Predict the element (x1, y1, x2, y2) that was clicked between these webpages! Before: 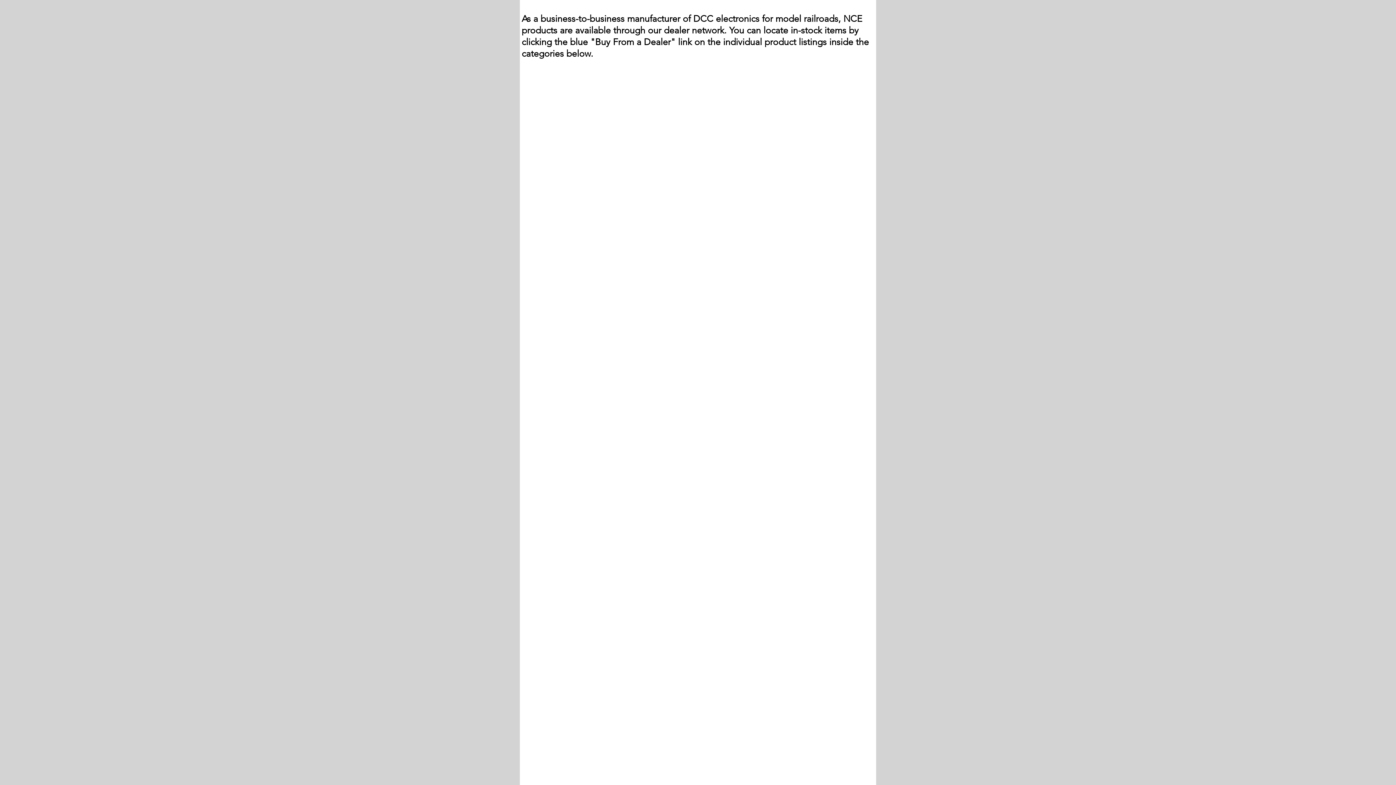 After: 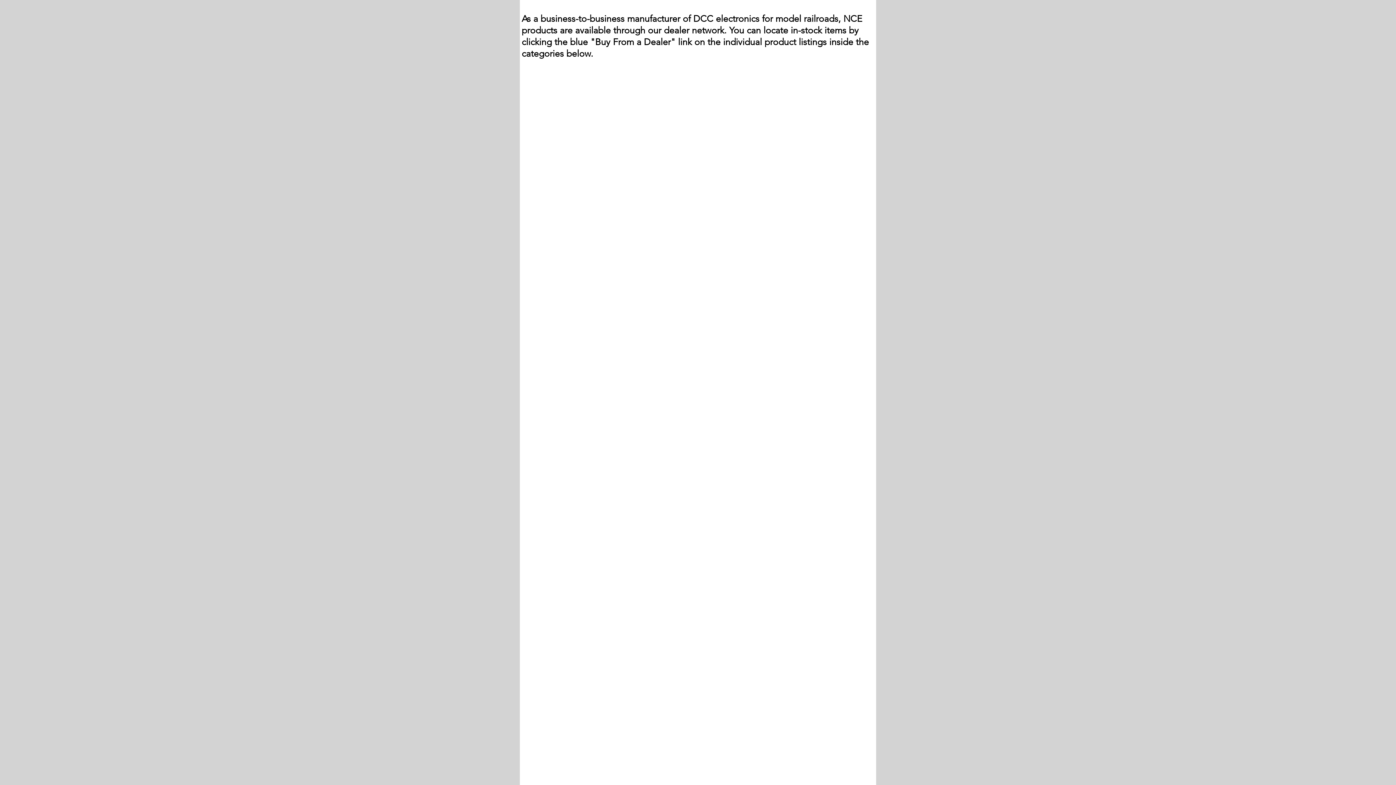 Action: bbox: (520, 112, 544, 118) label: Show items